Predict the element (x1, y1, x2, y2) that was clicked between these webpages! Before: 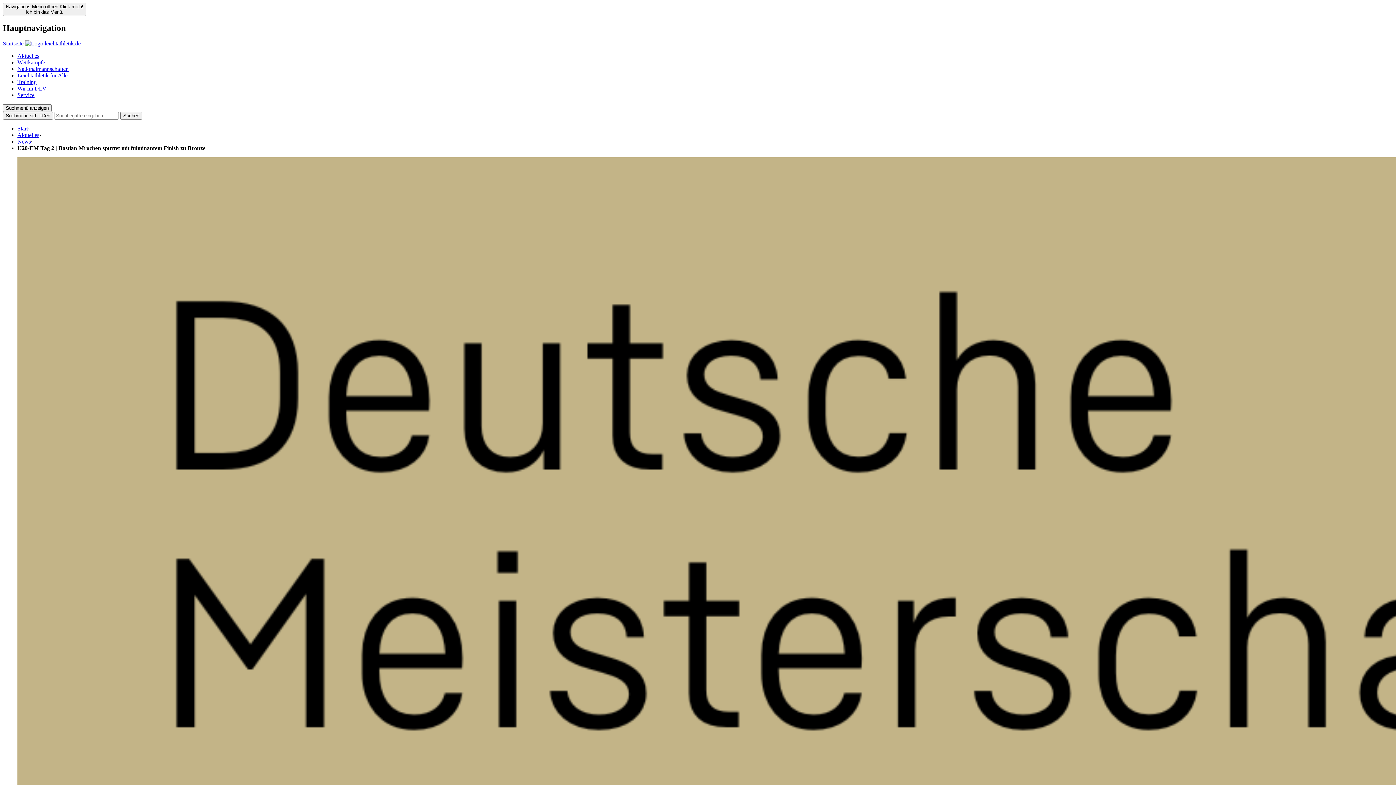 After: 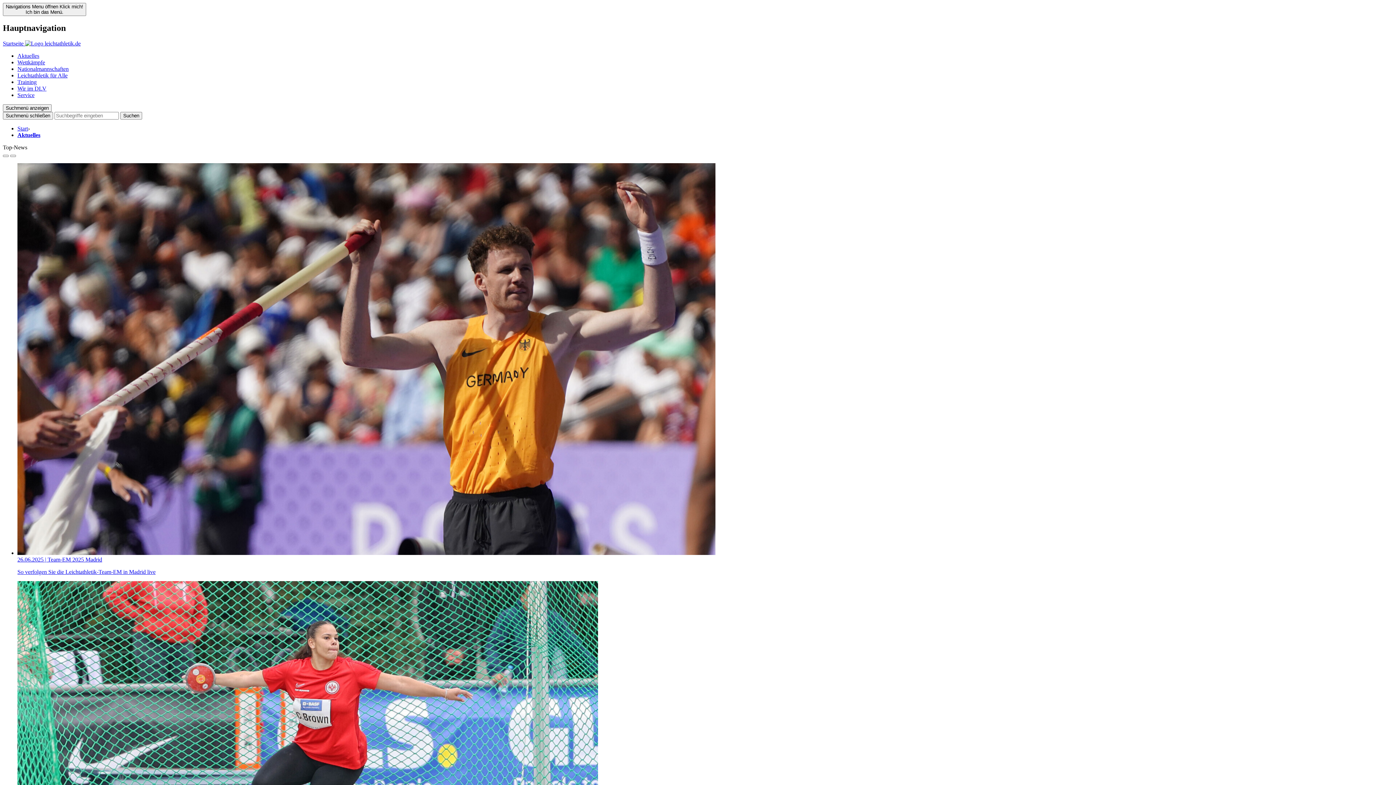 Action: bbox: (17, 131, 39, 138) label: Aktuelles